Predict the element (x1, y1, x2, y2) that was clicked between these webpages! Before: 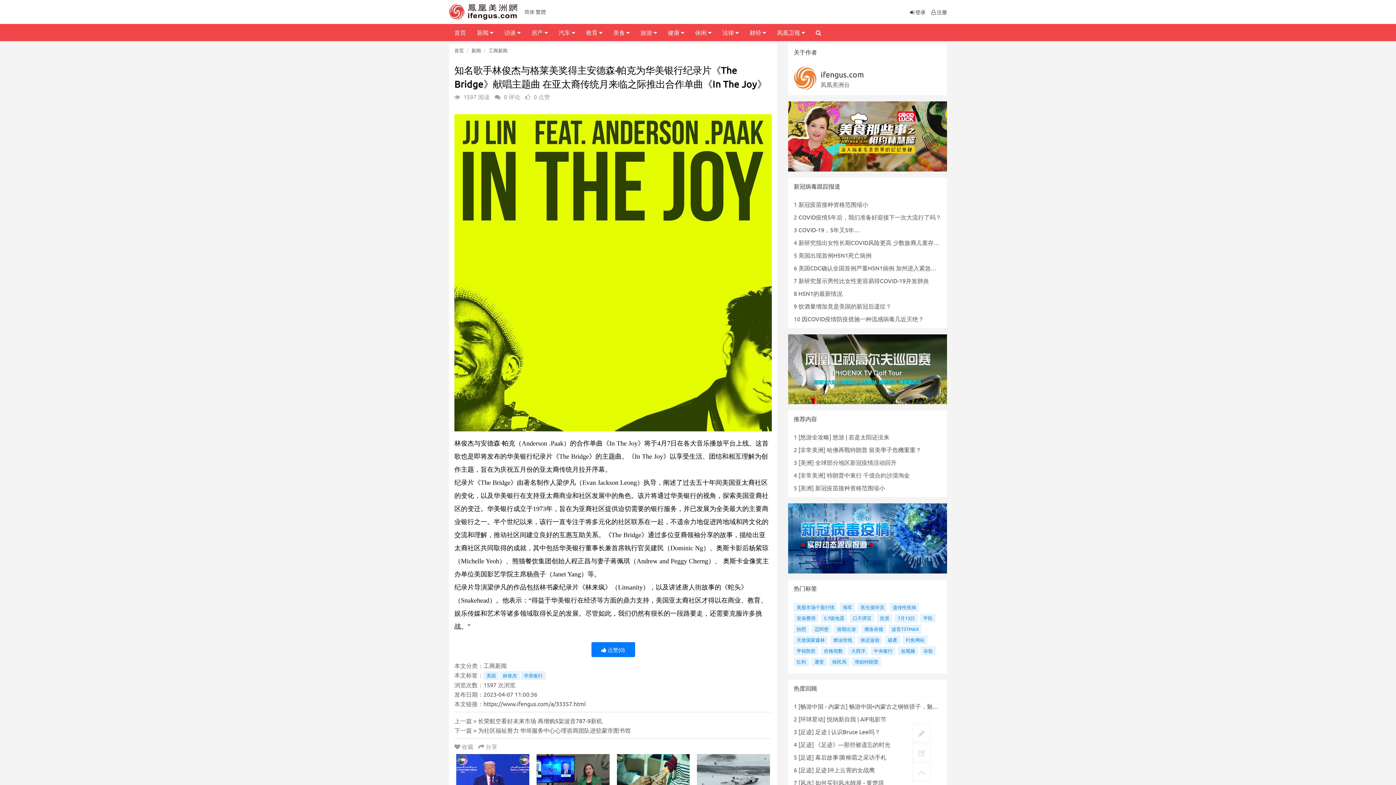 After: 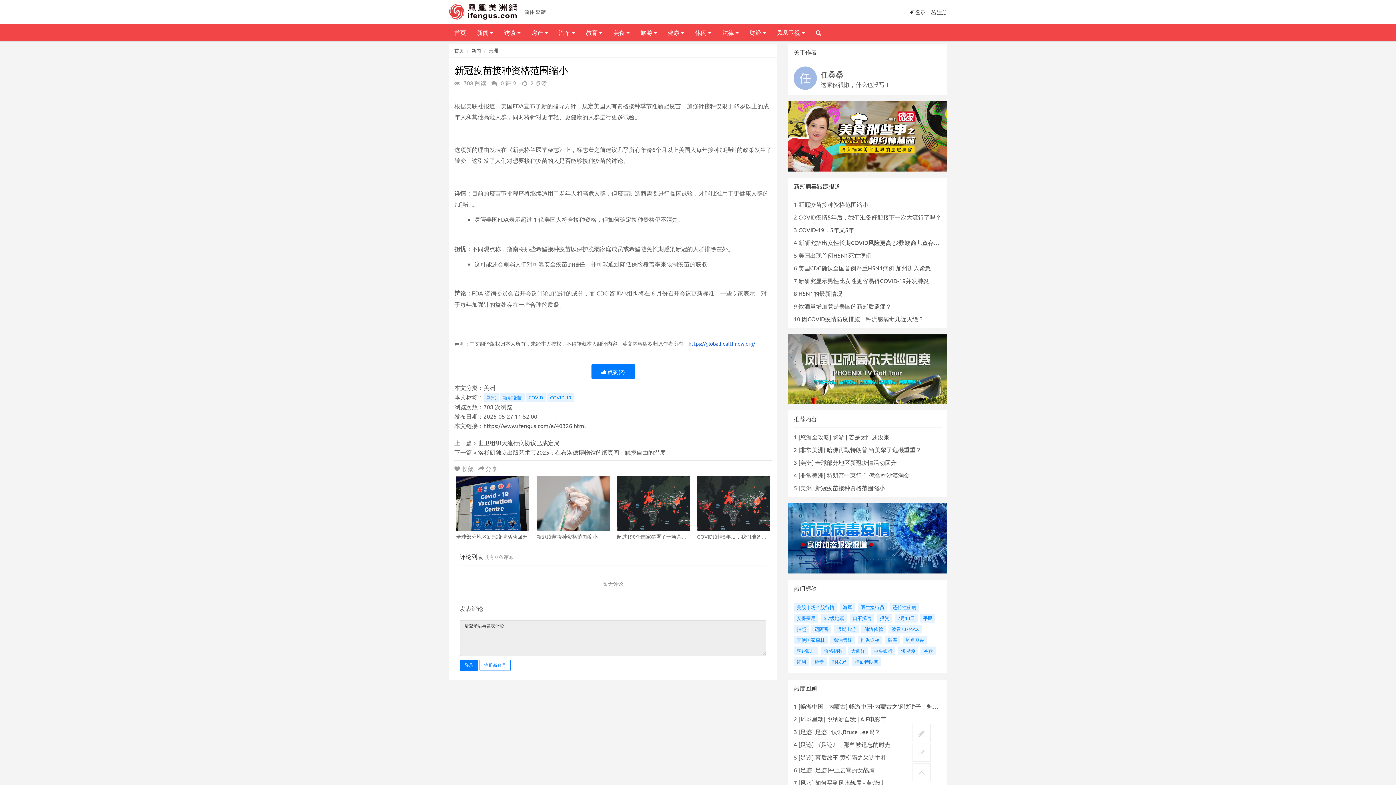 Action: label: 新冠疫苗接种资格范围缩小 bbox: (798, 200, 868, 207)